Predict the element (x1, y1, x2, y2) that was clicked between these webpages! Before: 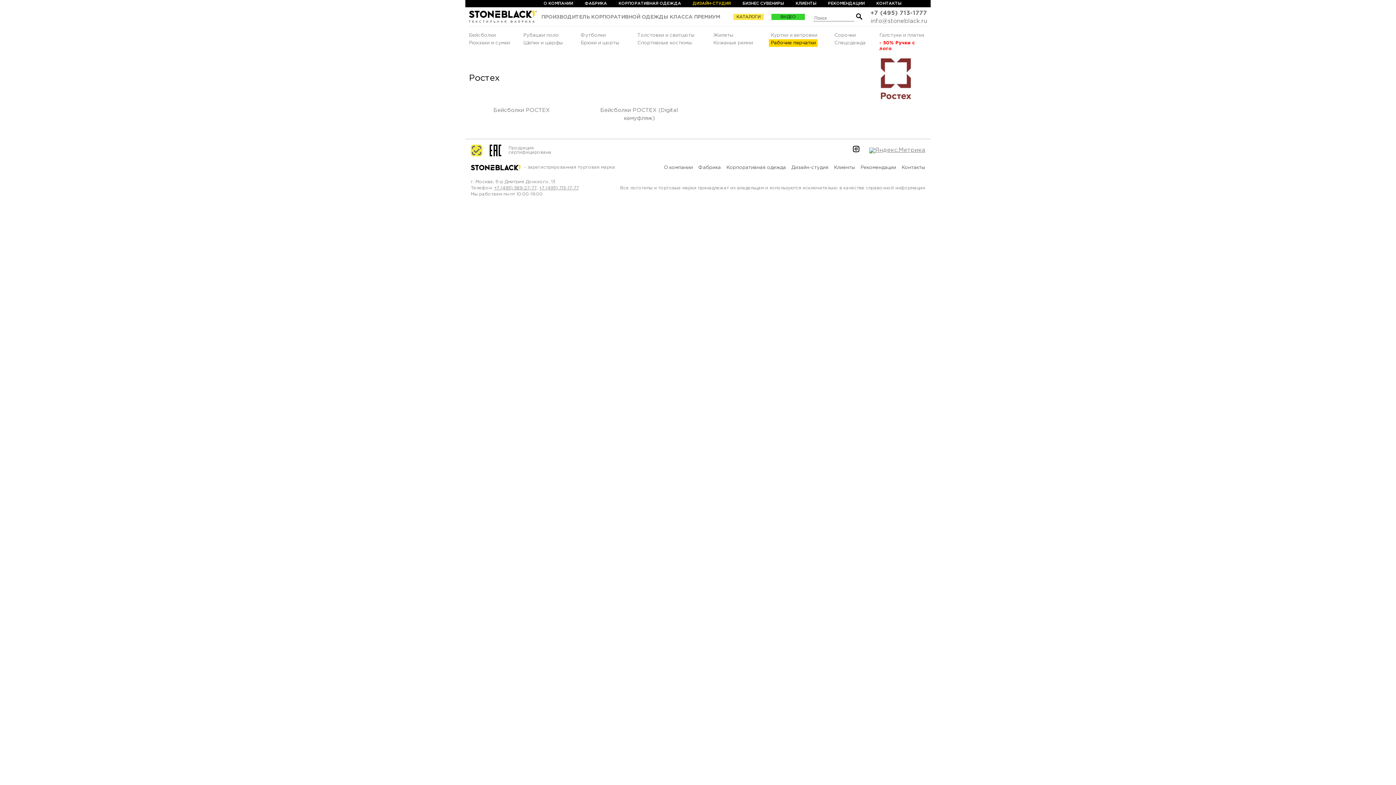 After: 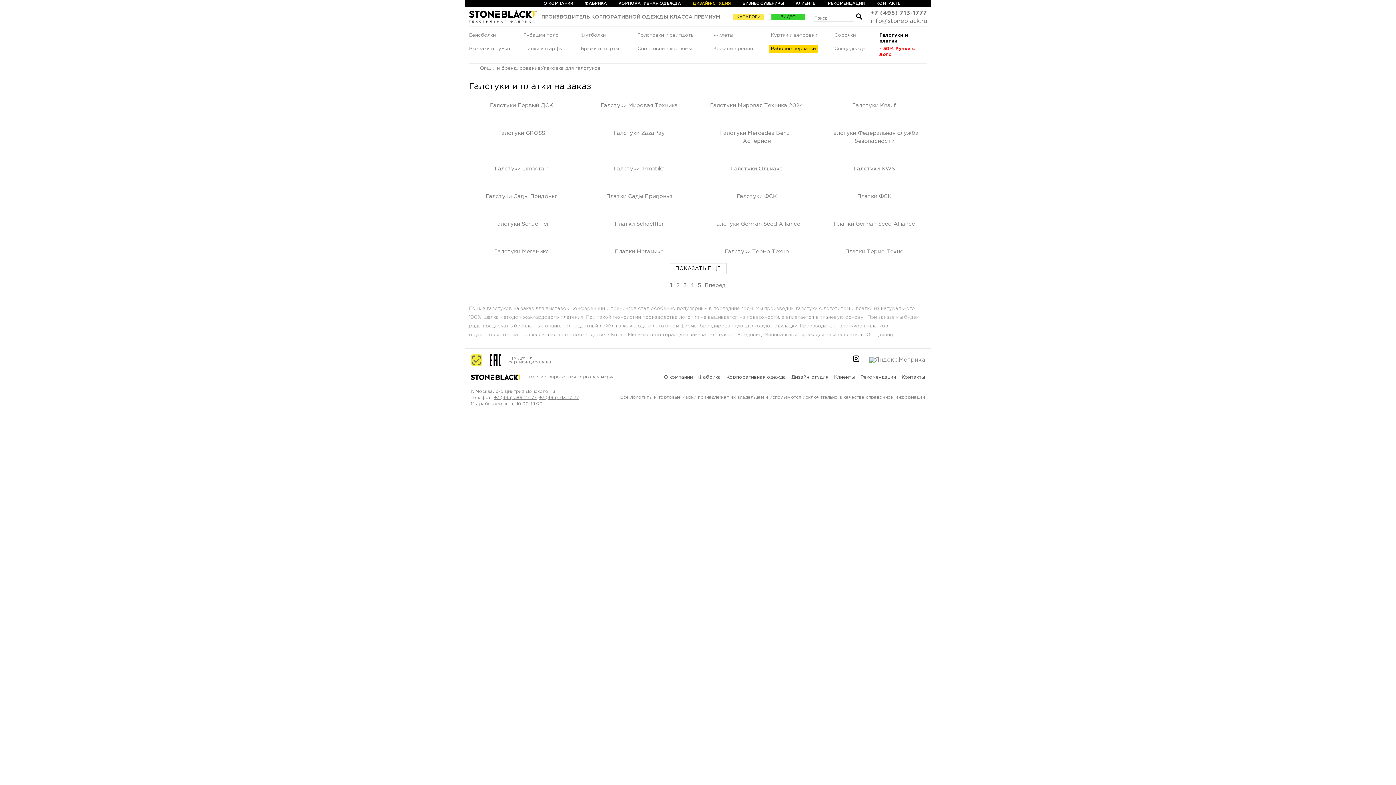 Action: label: Галстуки и платки bbox: (879, 33, 924, 37)